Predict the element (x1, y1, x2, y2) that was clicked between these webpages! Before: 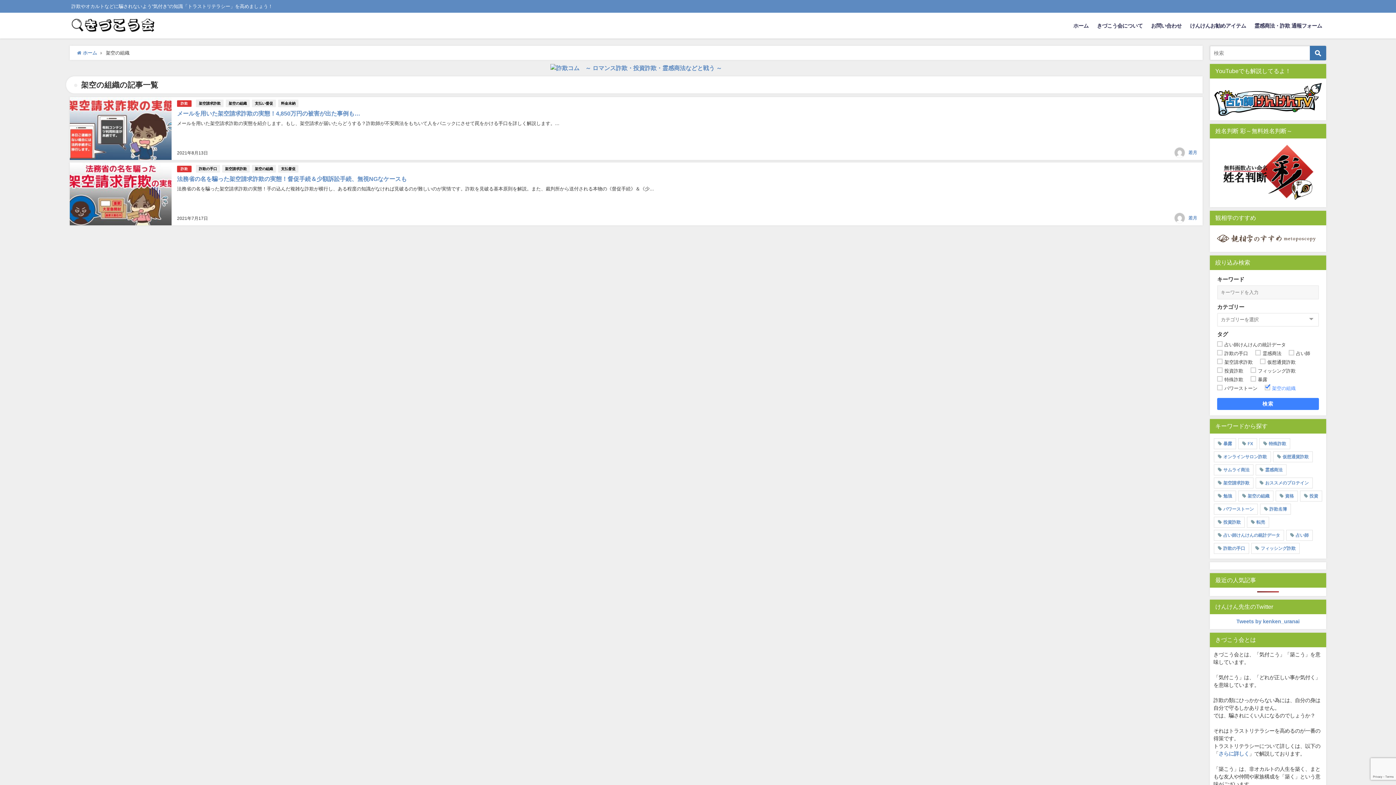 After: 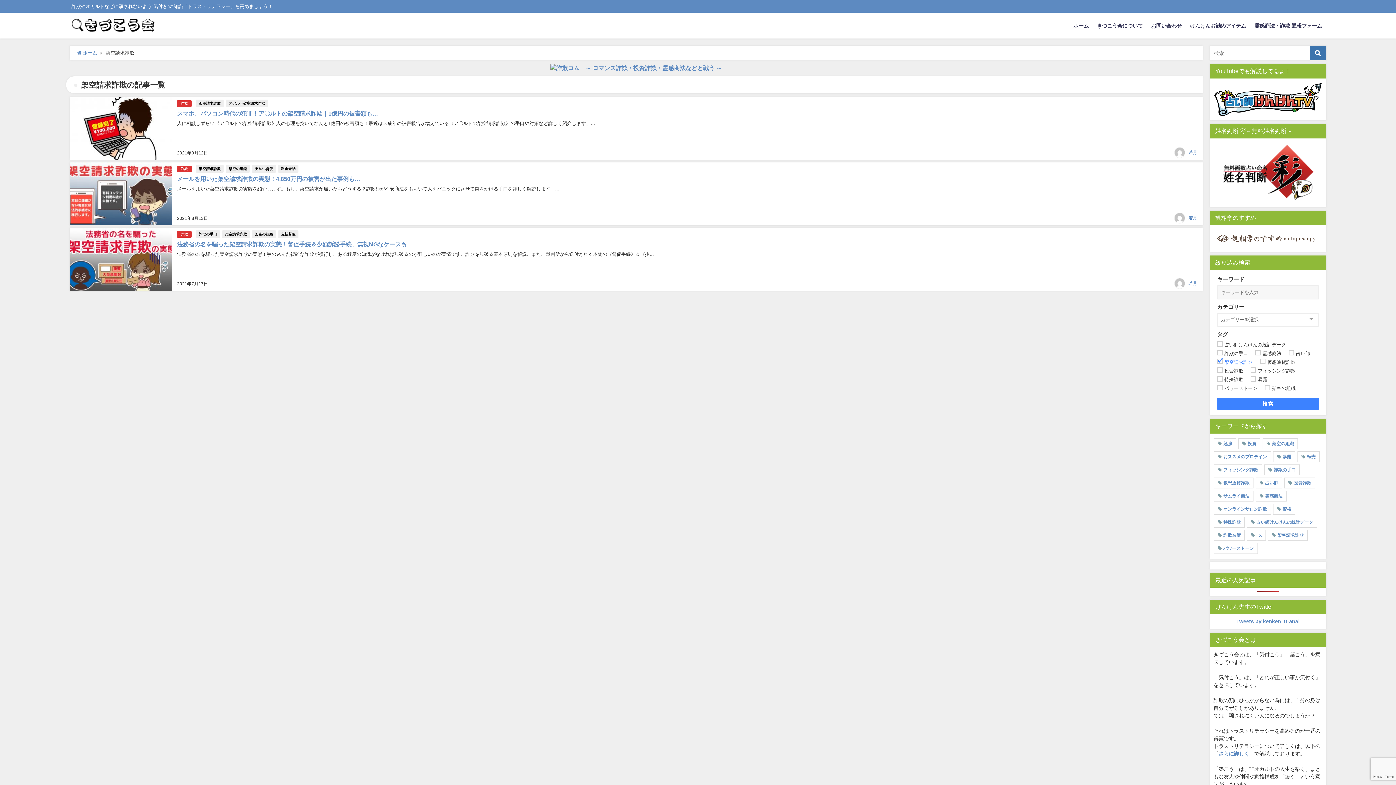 Action: label: 架空請求詐欺 bbox: (222, 165, 249, 172)